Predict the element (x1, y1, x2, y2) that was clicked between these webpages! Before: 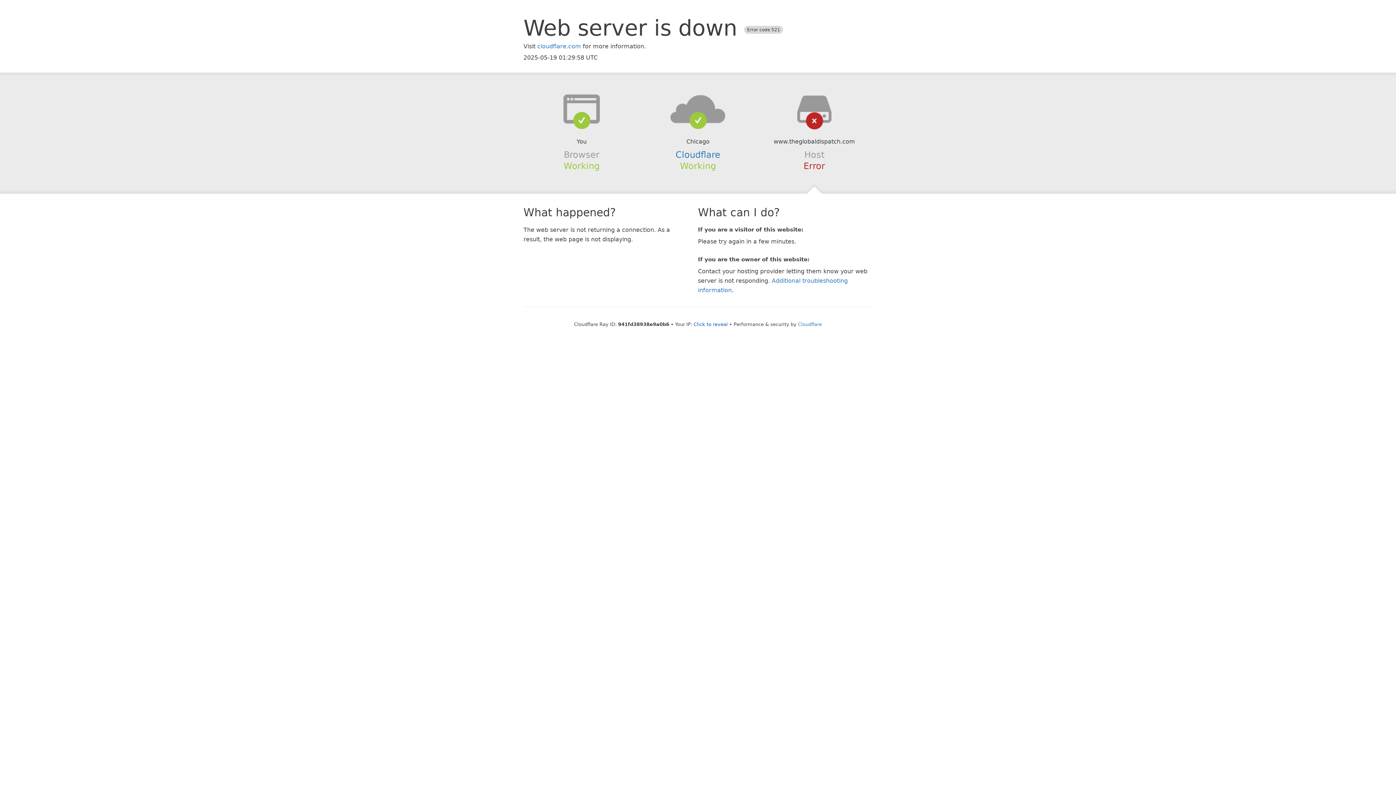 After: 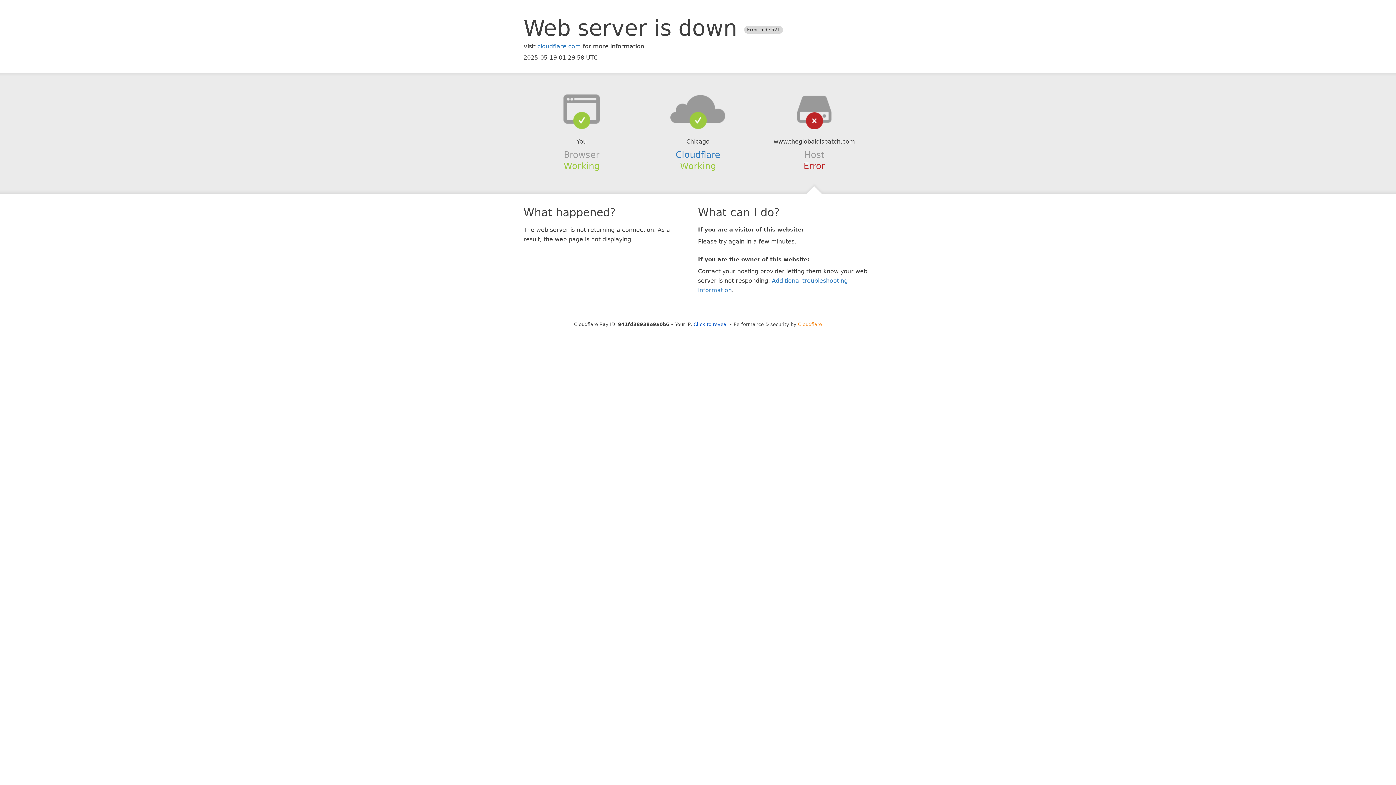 Action: label: Cloudflare bbox: (798, 321, 822, 327)